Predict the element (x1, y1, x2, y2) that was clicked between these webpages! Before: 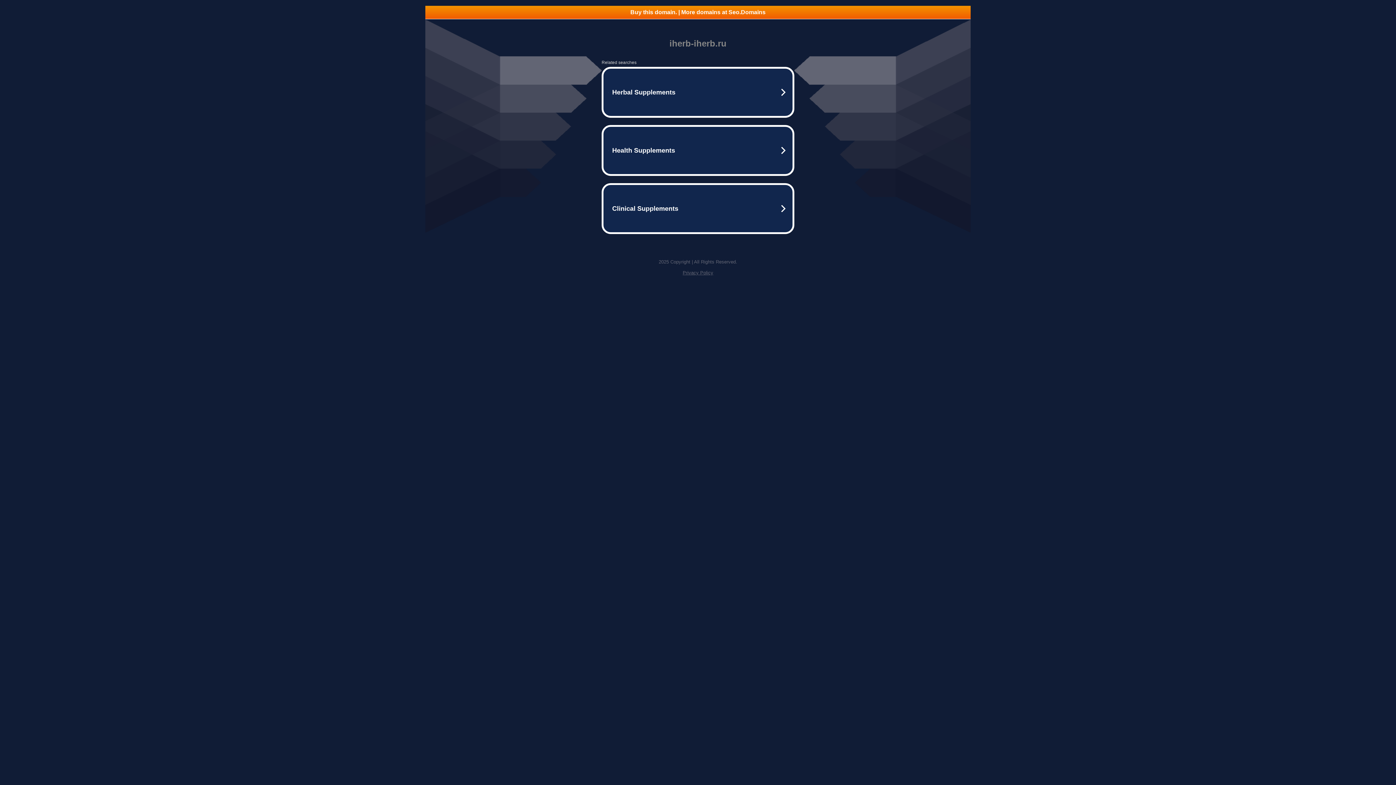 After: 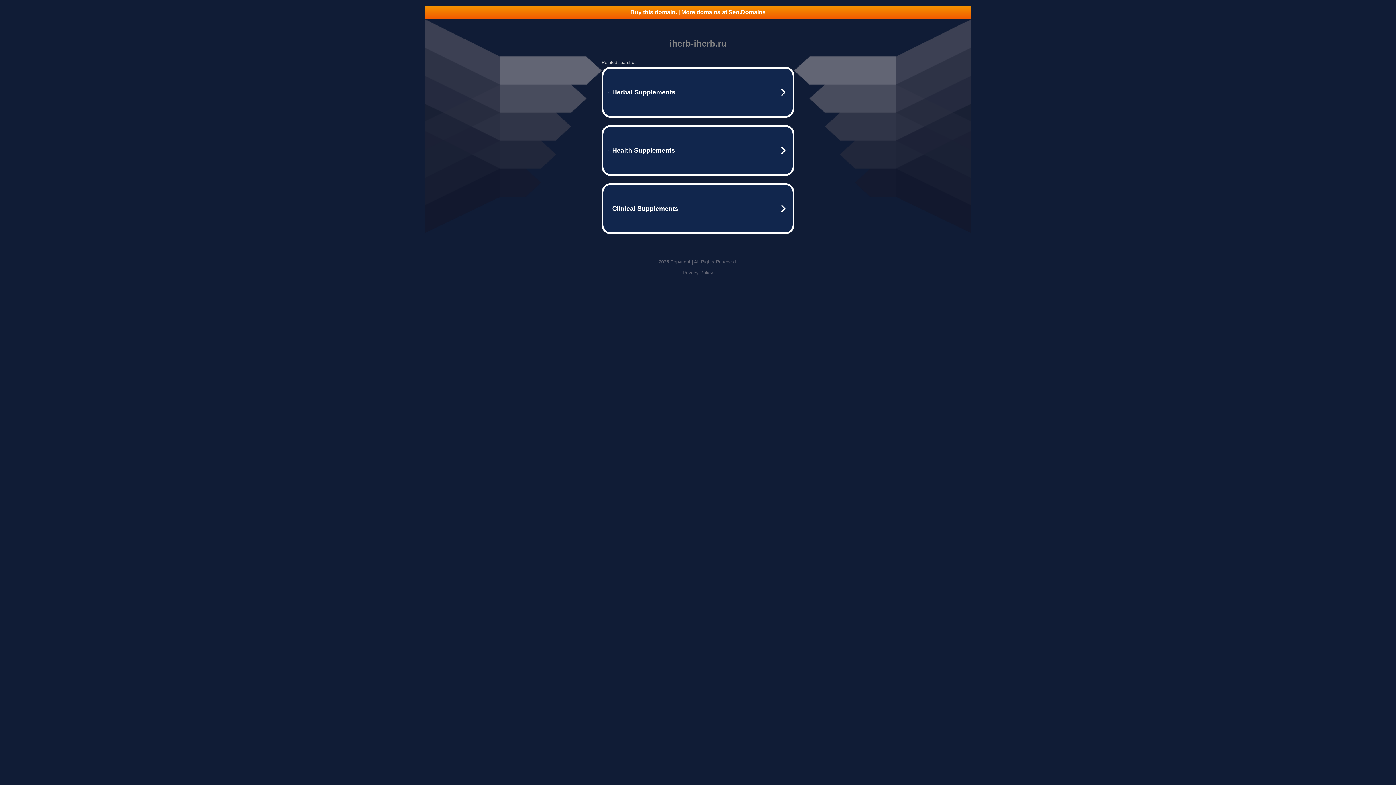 Action: label: Buy this domain. | More domains at Seo.Domains bbox: (425, 5, 970, 18)